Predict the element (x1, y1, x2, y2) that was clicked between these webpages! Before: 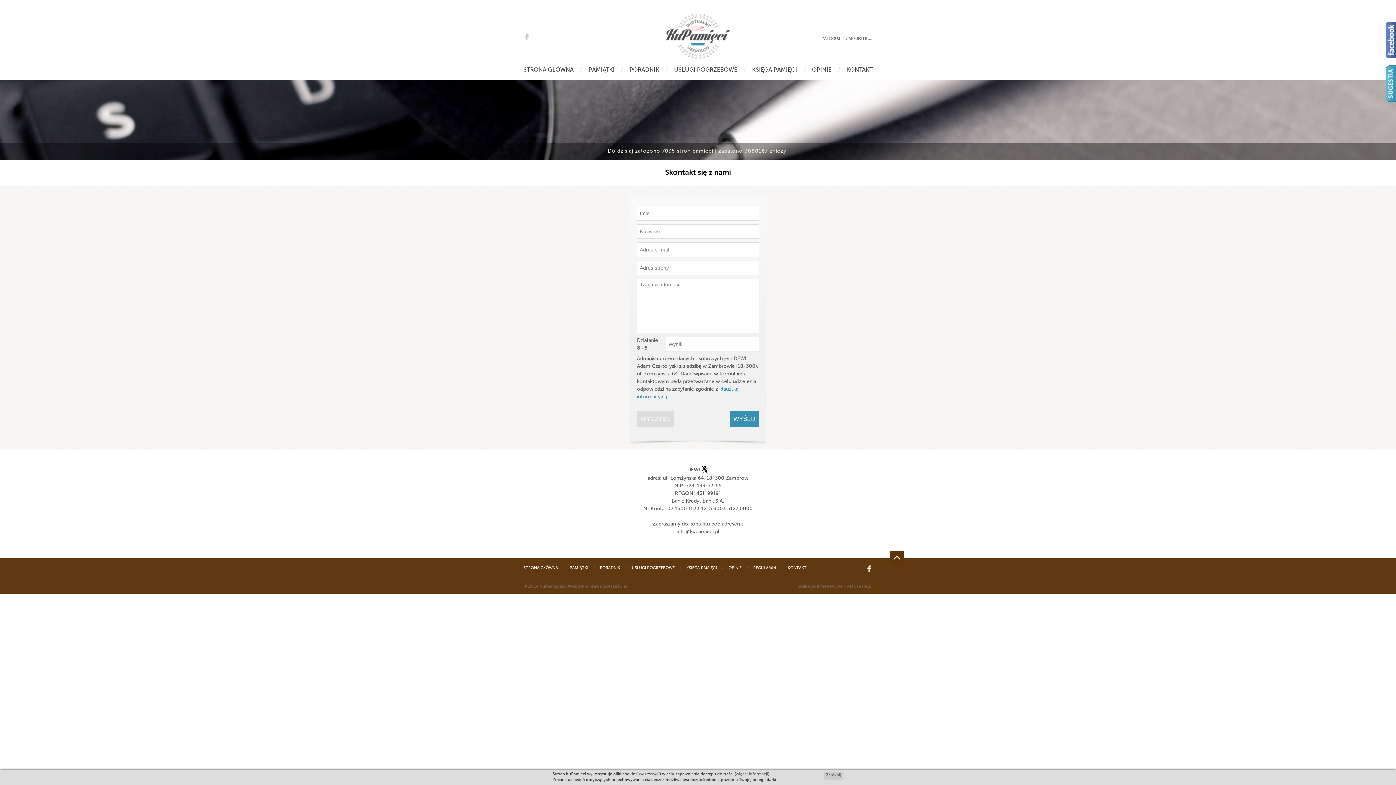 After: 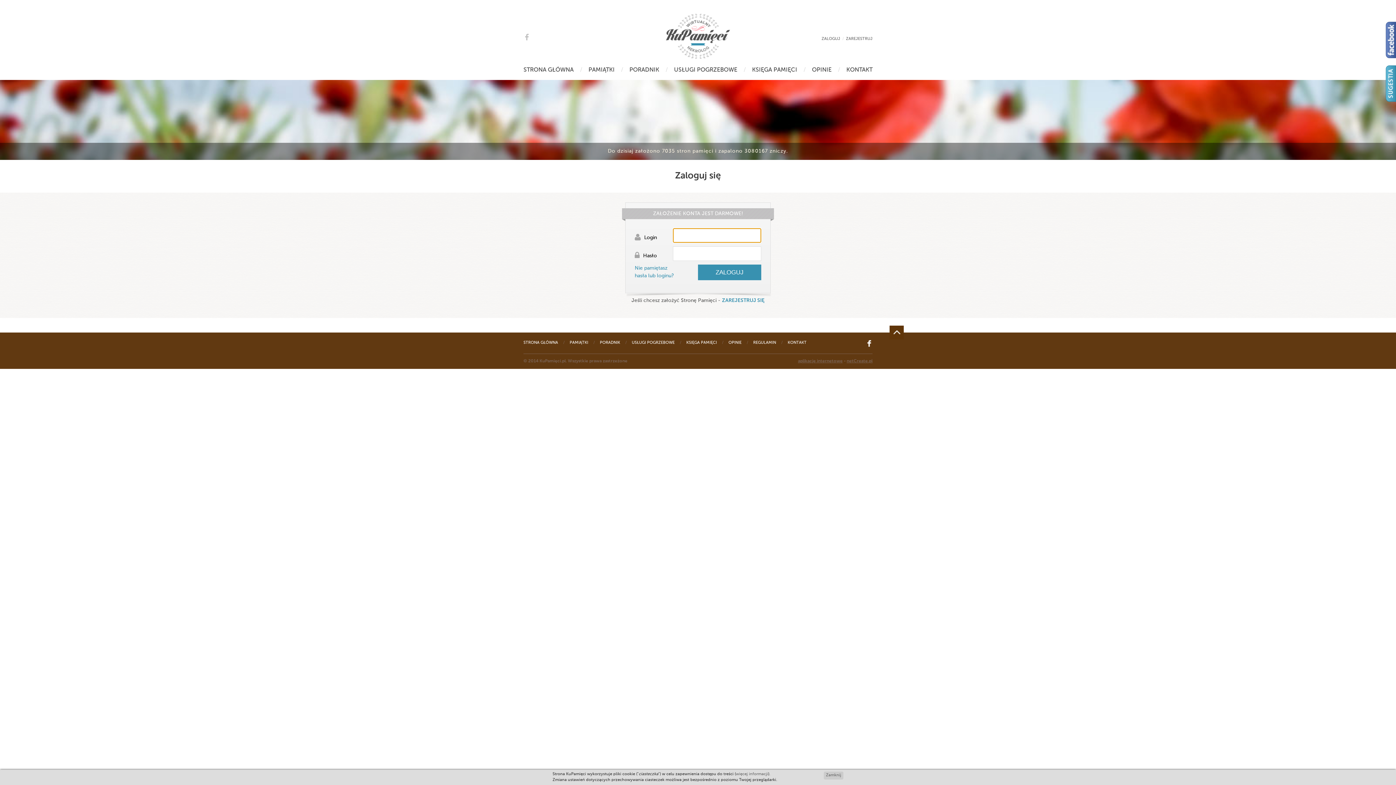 Action: label: ZALOGUJ bbox: (821, 37, 840, 41)